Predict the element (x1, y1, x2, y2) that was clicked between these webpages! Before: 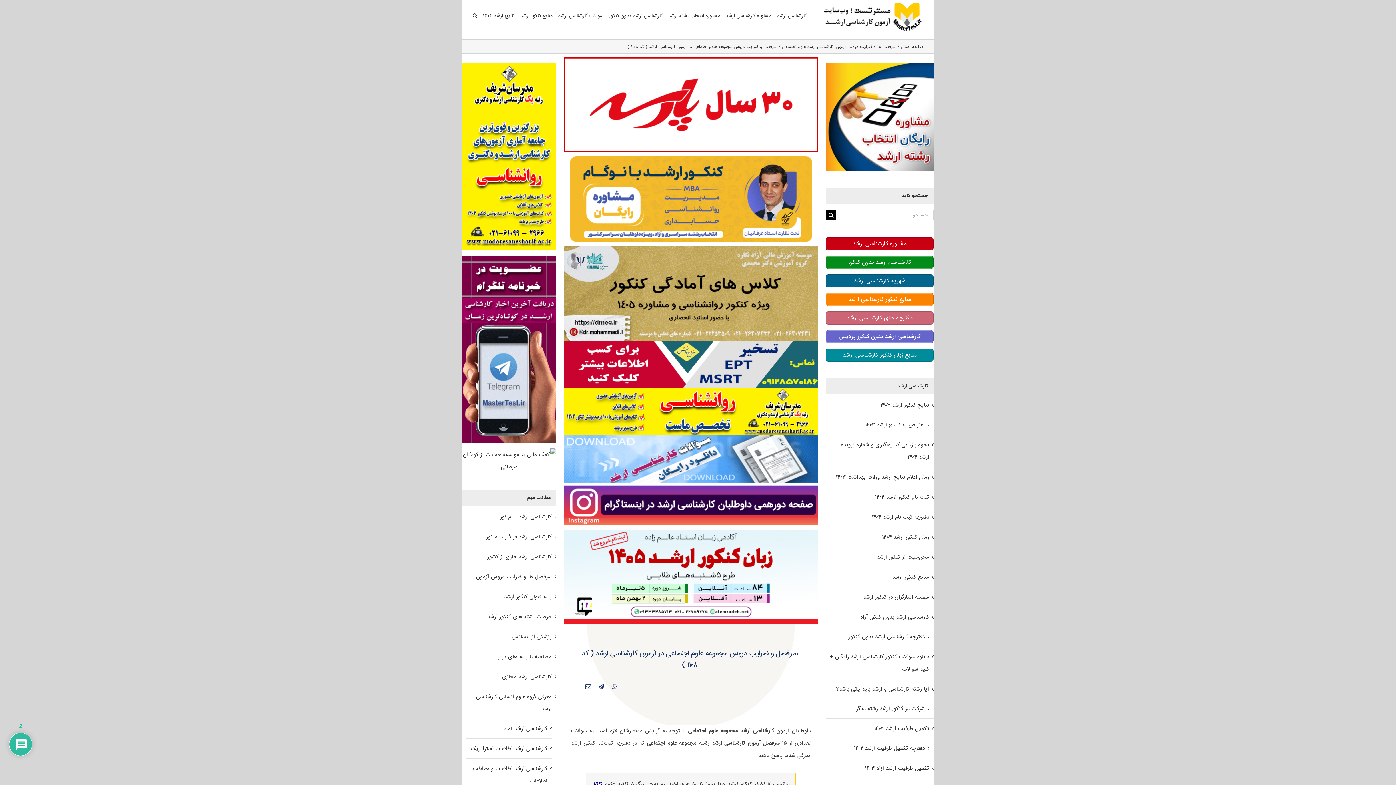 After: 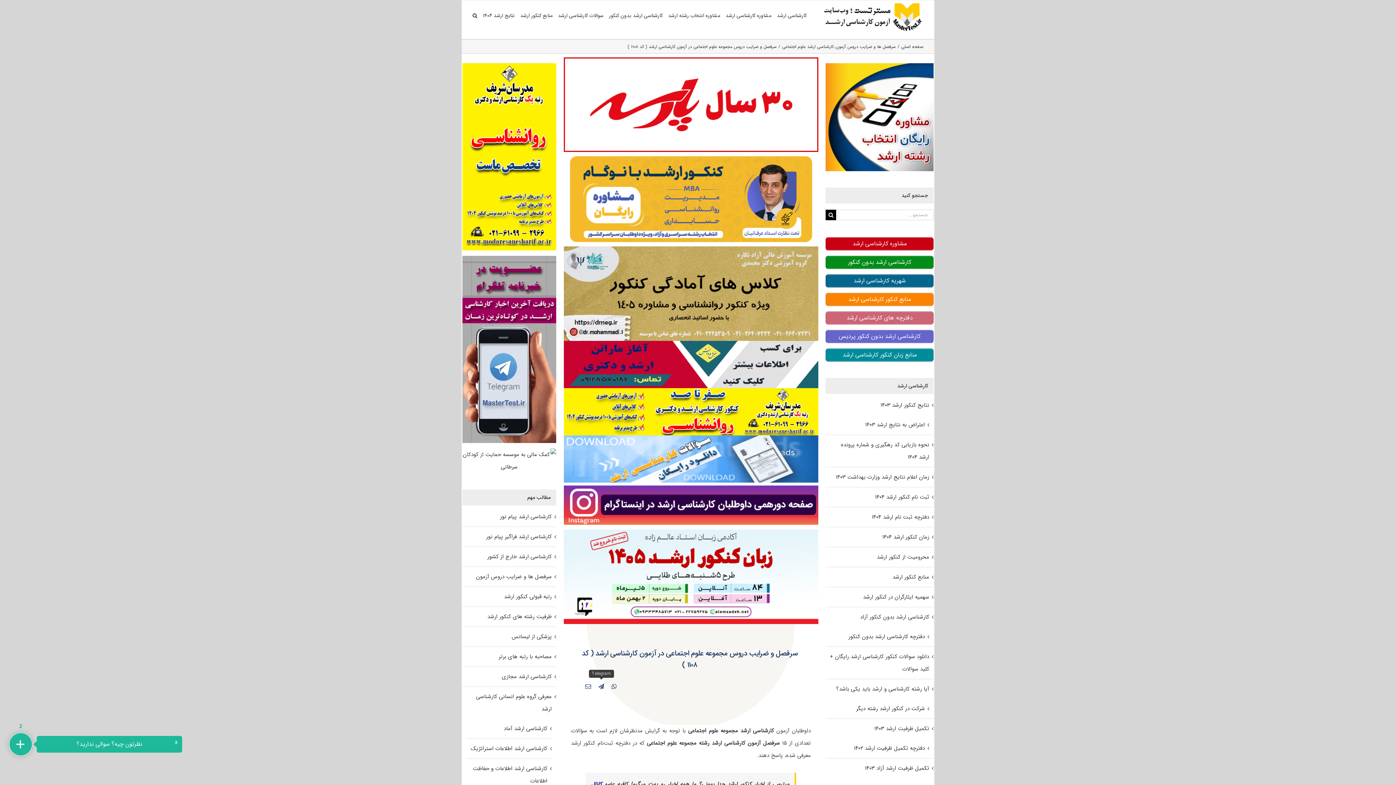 Action: bbox: (594, 681, 608, 694) label: Telegram